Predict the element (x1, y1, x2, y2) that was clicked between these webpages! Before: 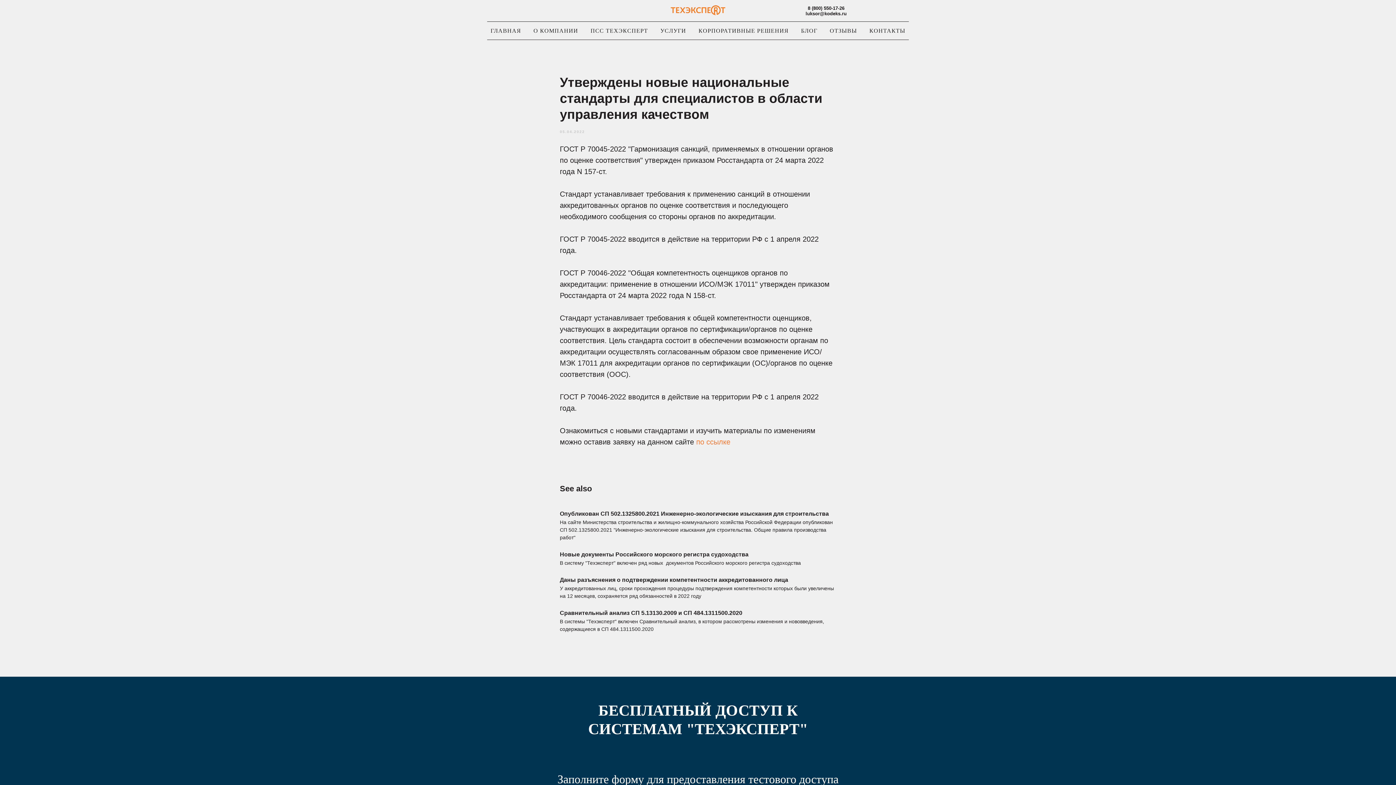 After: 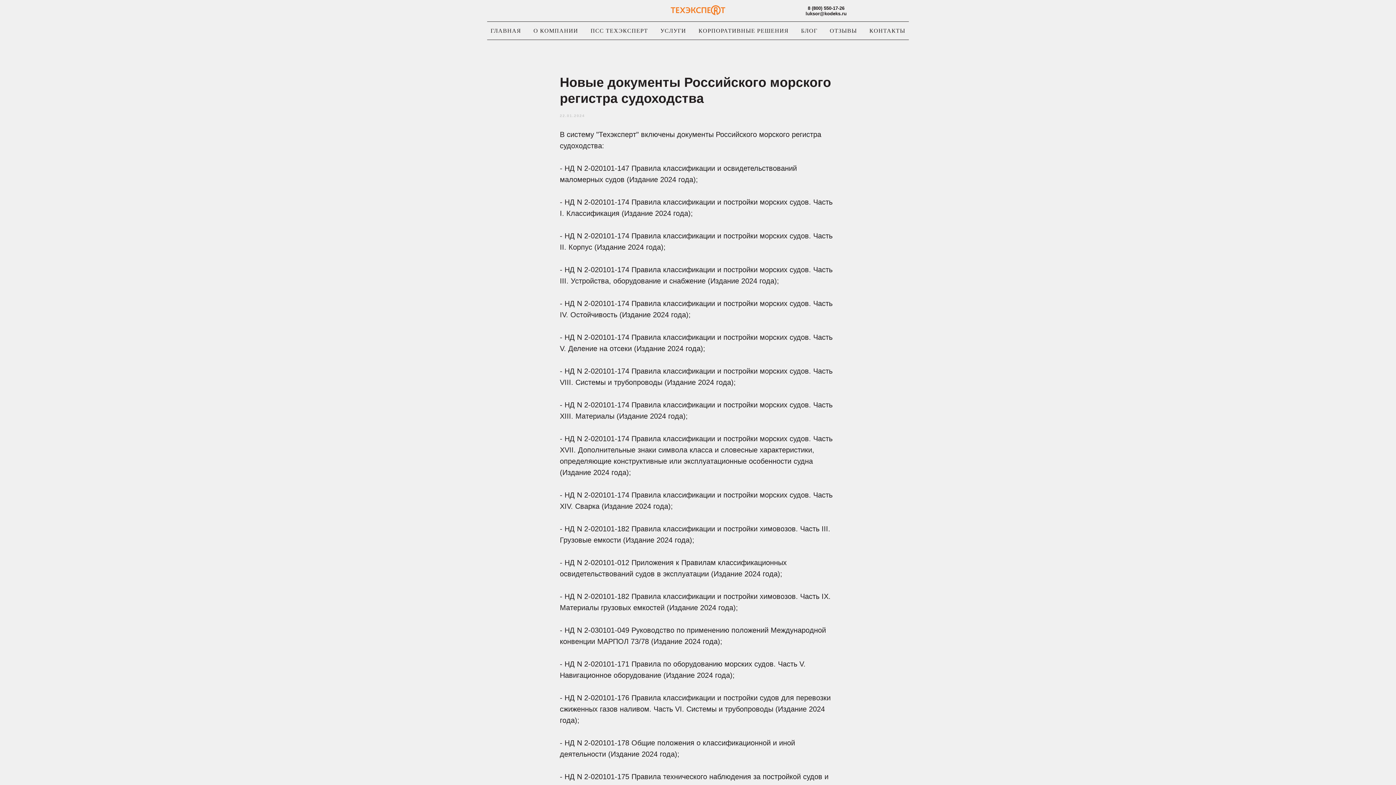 Action: label: Новые документы Российского морского регистра судоходства
В систему "Техэксперт" включен ряд новых  документов Российского морского регистра судоходства bbox: (560, 550, 836, 567)